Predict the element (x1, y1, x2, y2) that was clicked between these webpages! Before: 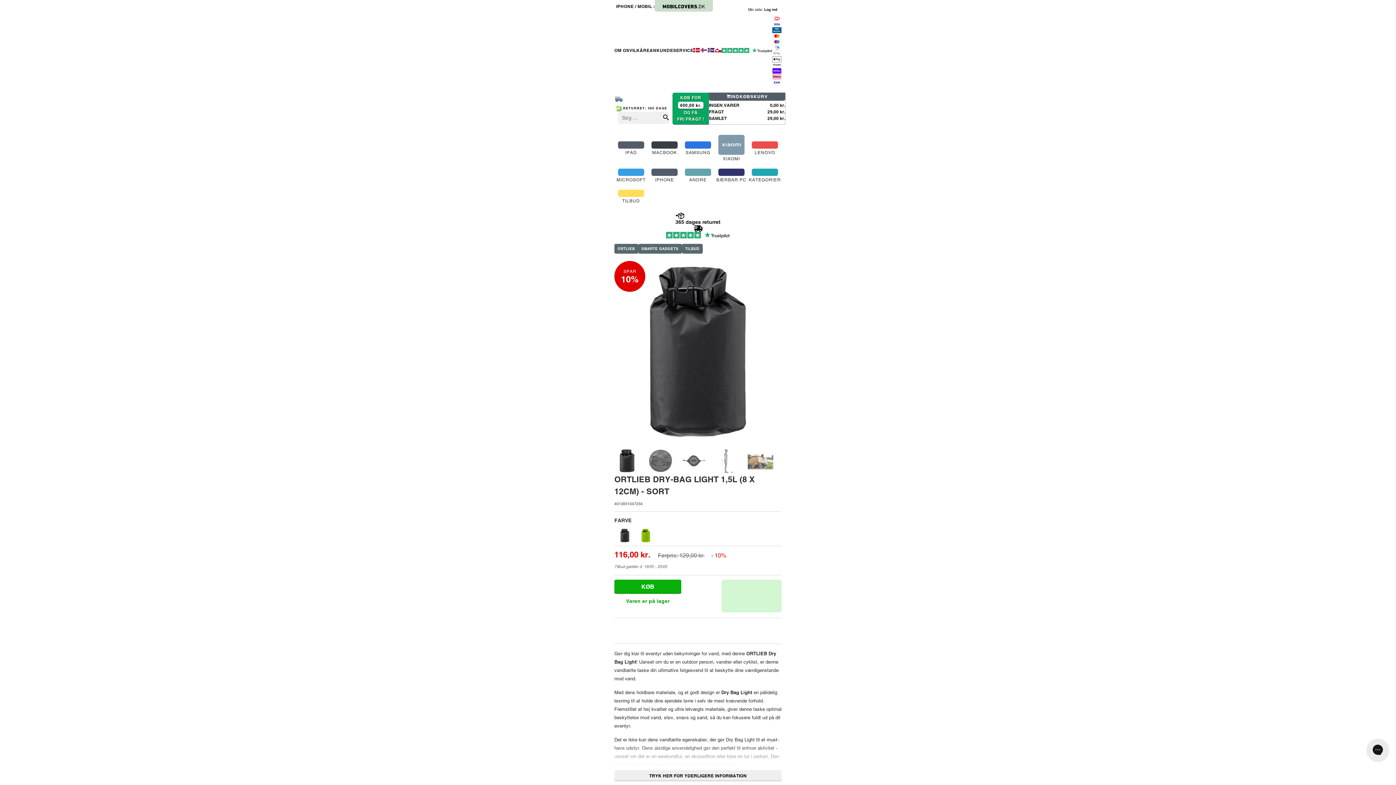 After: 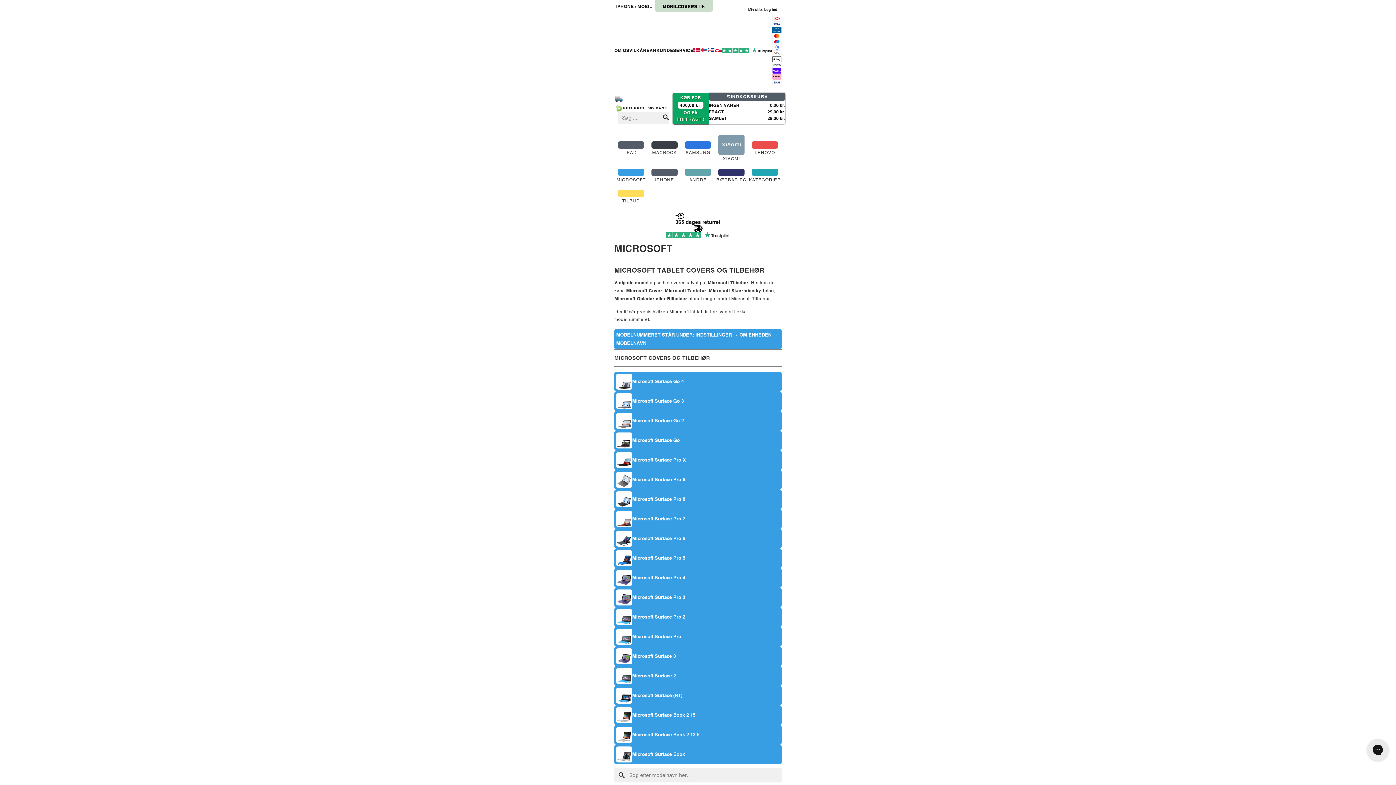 Action: bbox: (614, 165, 648, 186) label: MICROSOFT